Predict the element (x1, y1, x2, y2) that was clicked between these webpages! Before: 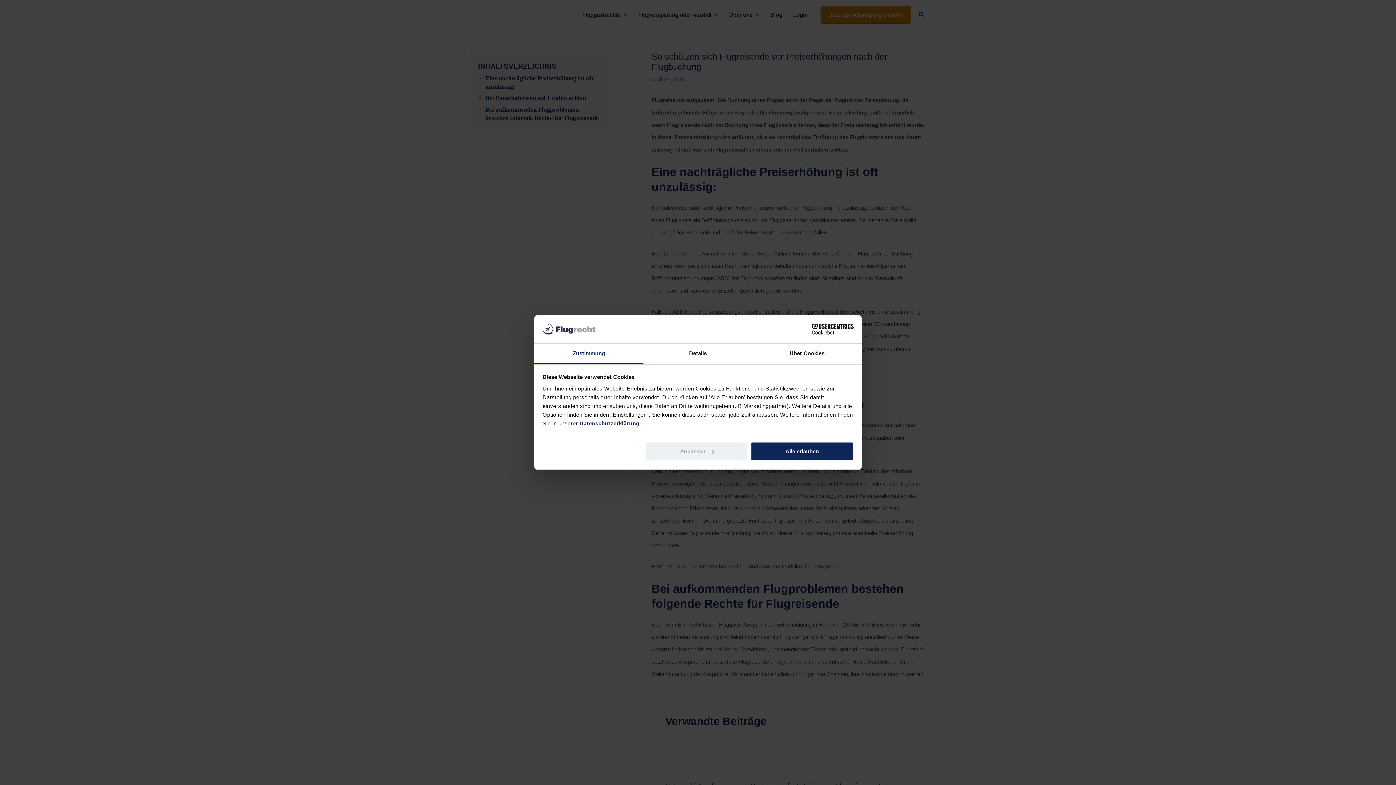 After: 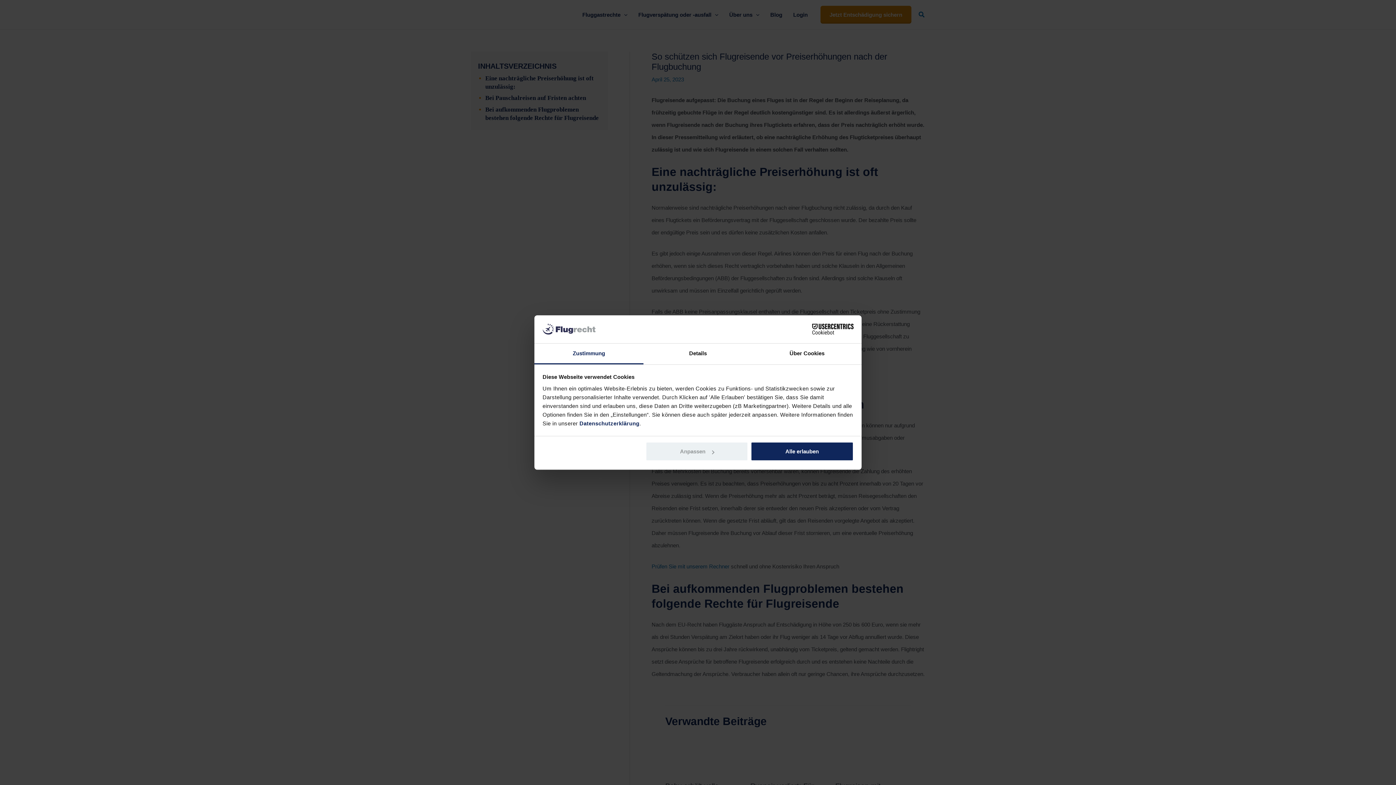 Action: label: Zustimmung bbox: (534, 343, 643, 364)